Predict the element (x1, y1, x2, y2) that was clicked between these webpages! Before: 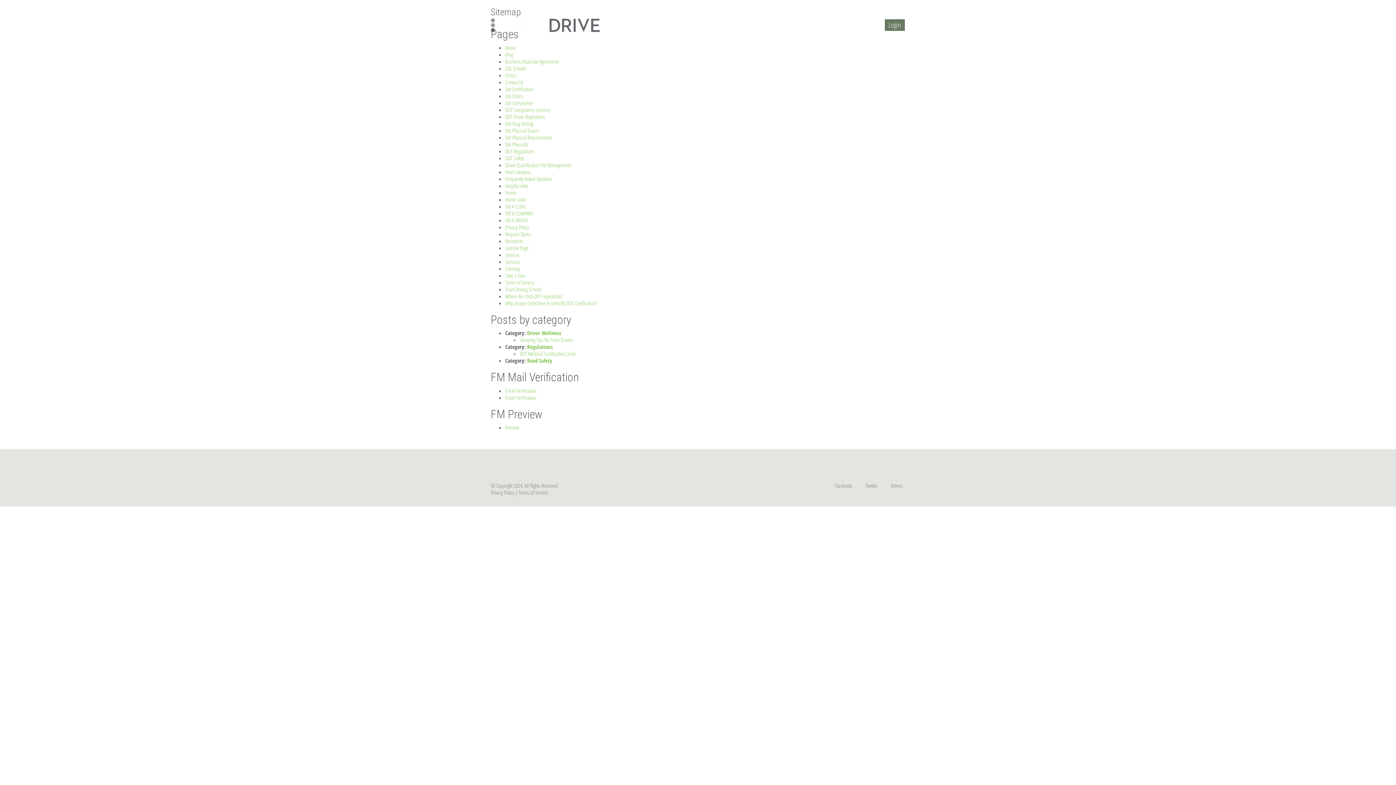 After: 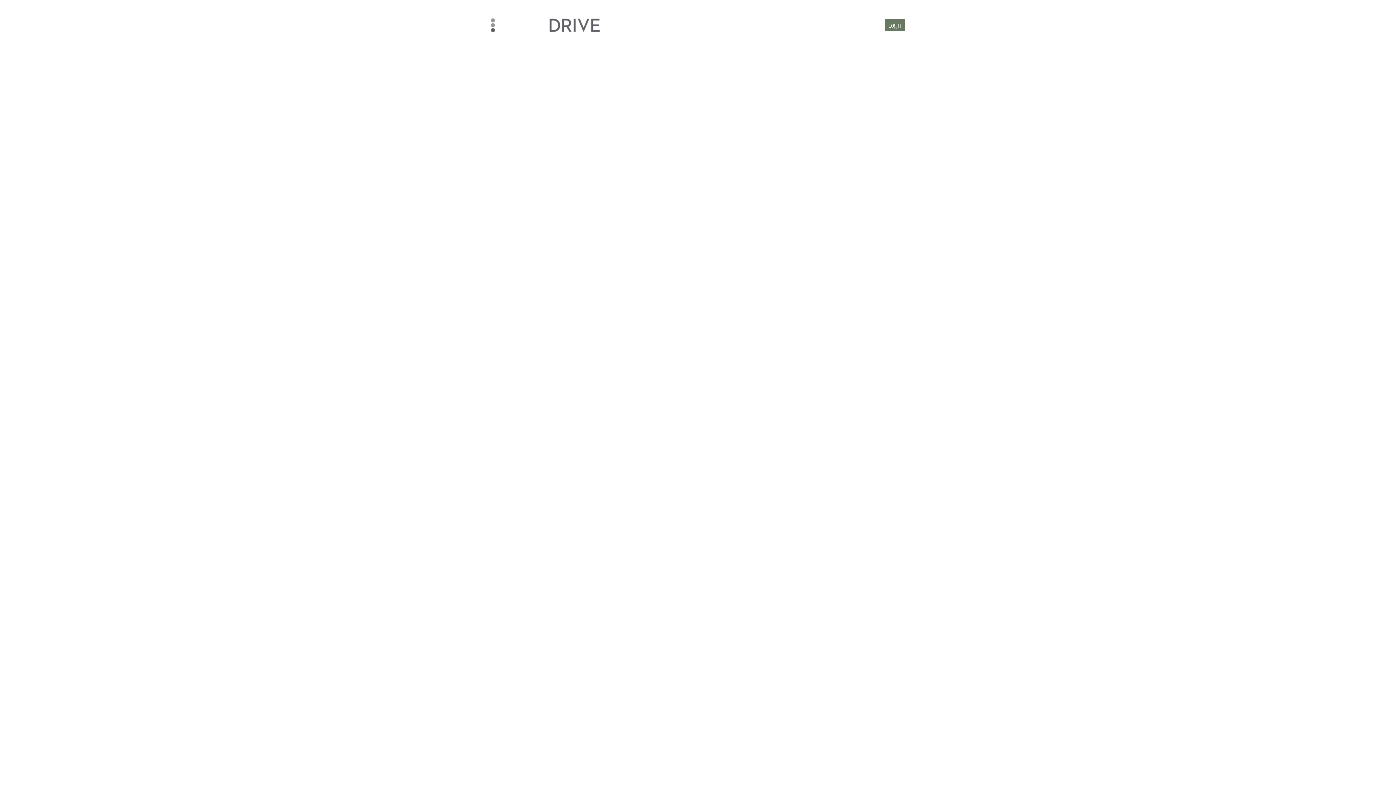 Action: bbox: (505, 230, 531, 237) label: Request Demo